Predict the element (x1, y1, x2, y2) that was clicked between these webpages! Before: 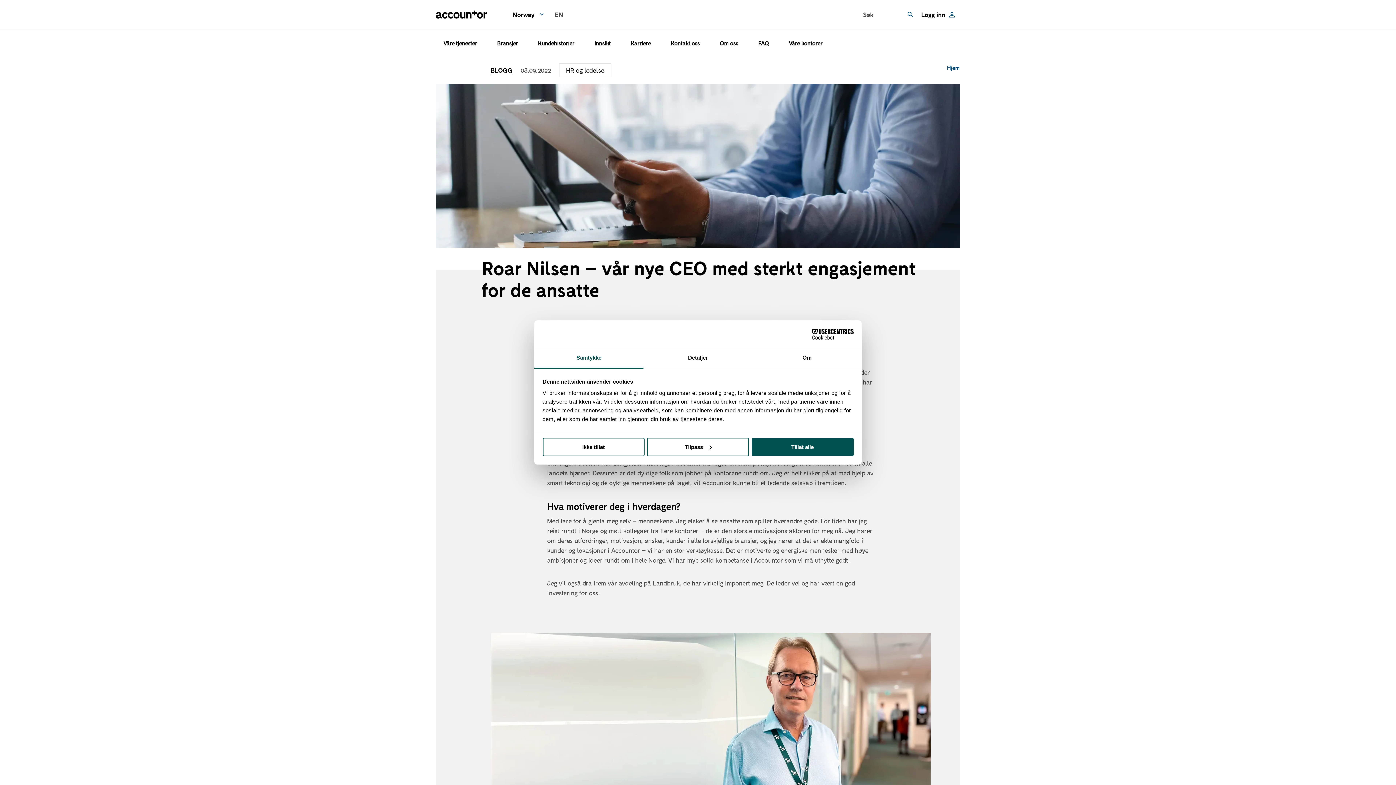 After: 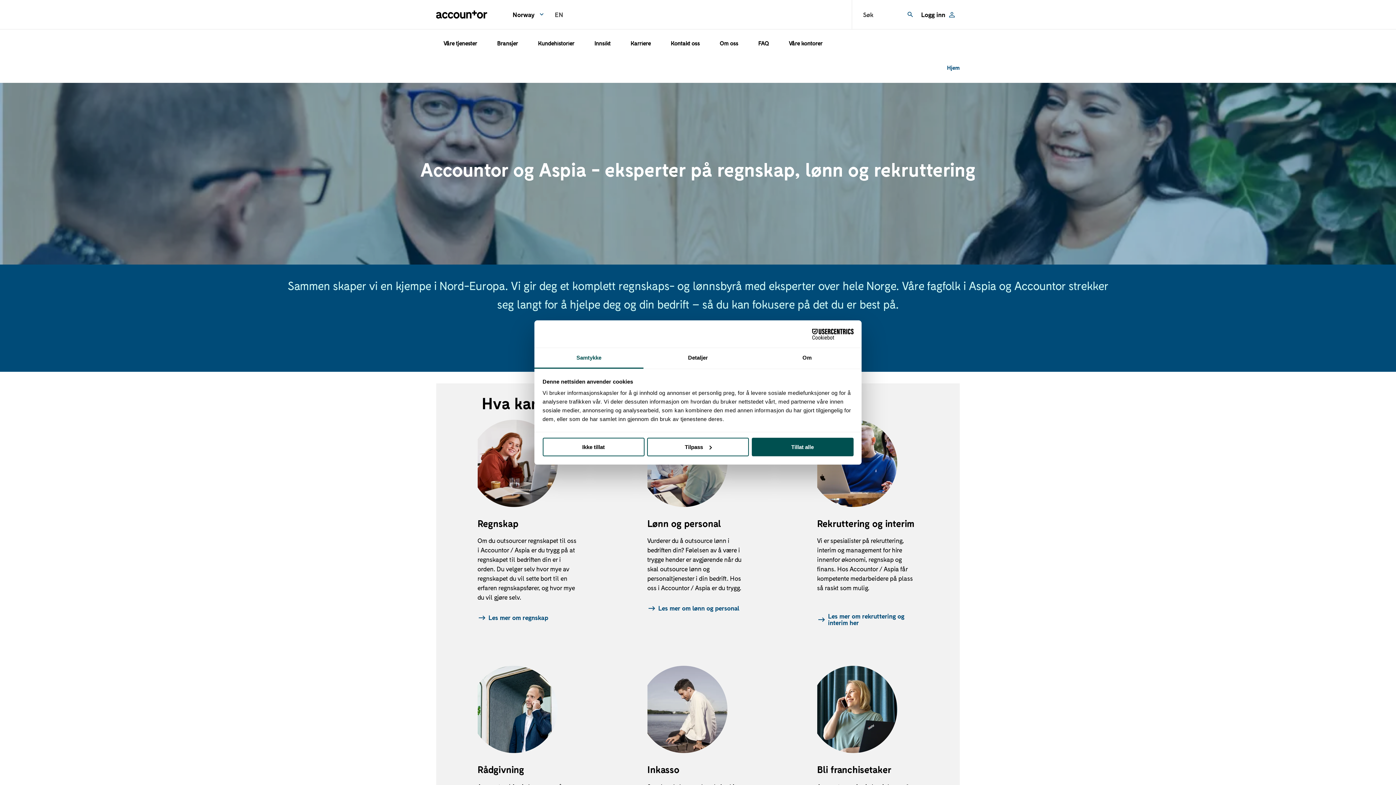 Action: bbox: (947, 64, 960, 70) label: Hjem